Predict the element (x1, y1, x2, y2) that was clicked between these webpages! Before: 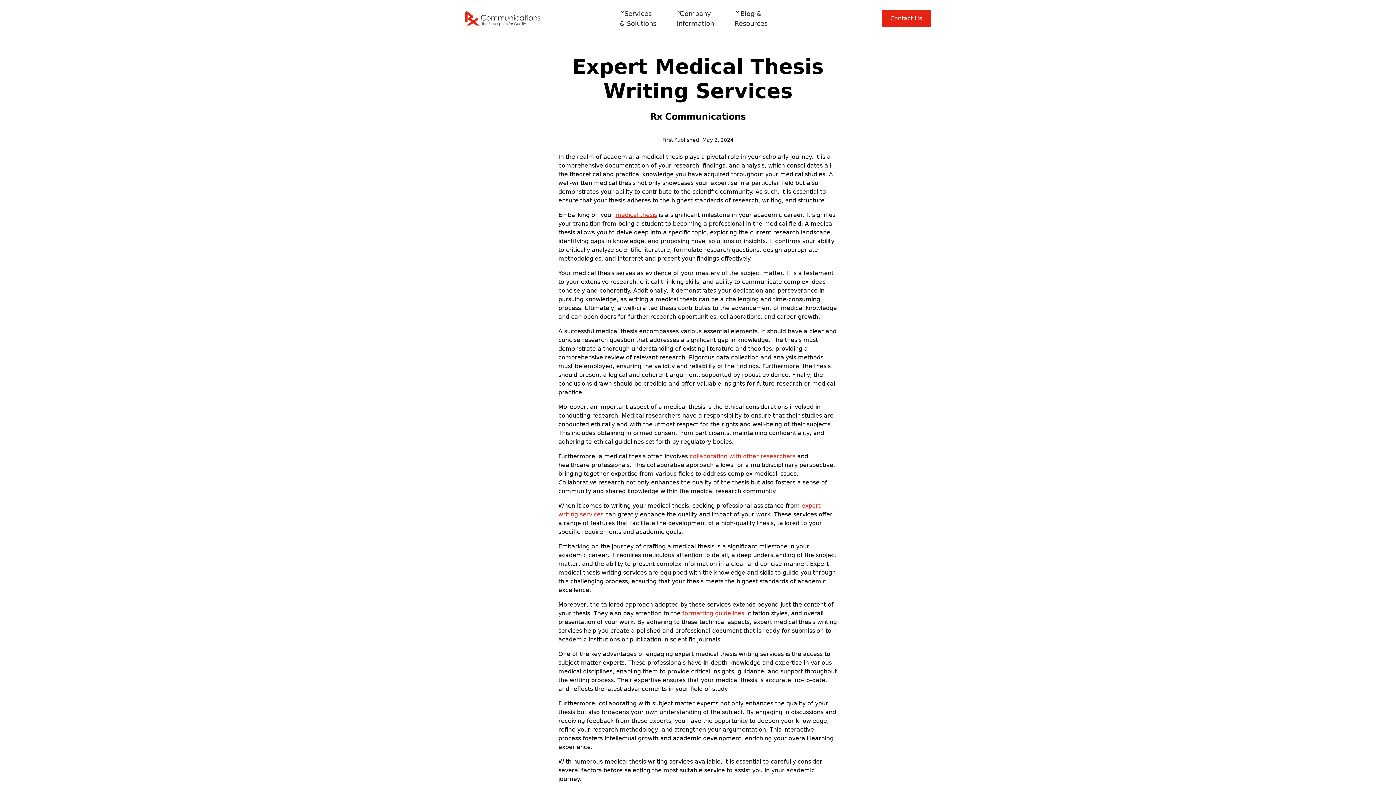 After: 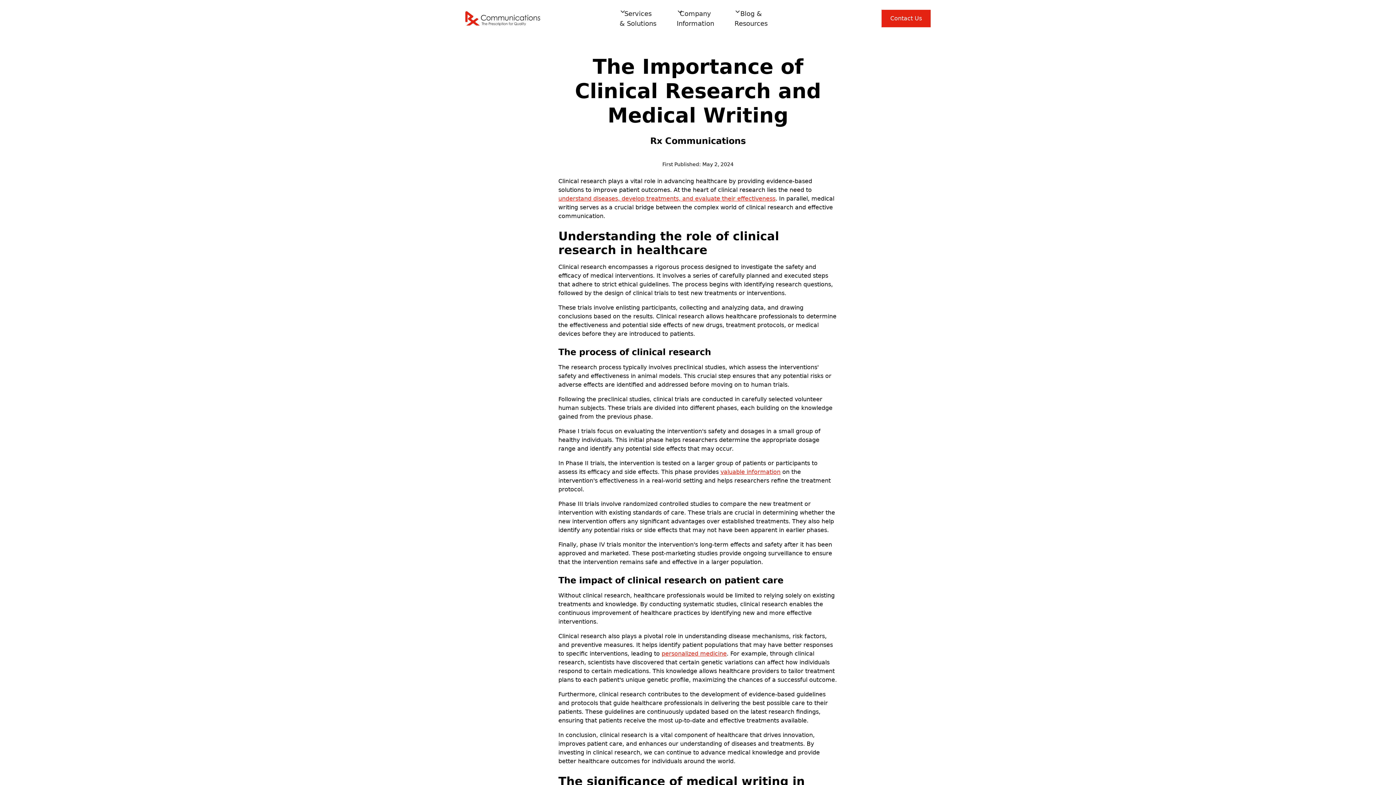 Action: bbox: (689, 453, 795, 460) label: collaboration with other researchers